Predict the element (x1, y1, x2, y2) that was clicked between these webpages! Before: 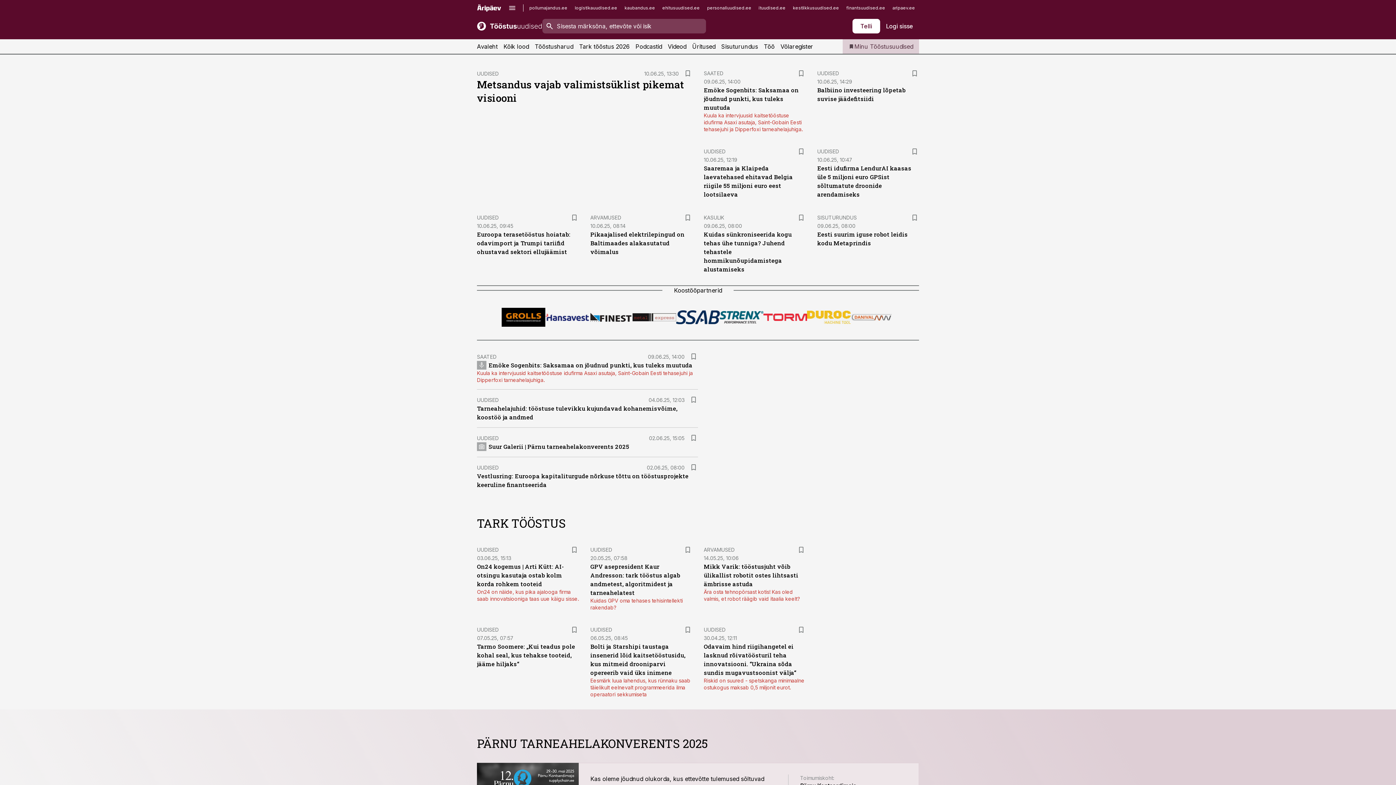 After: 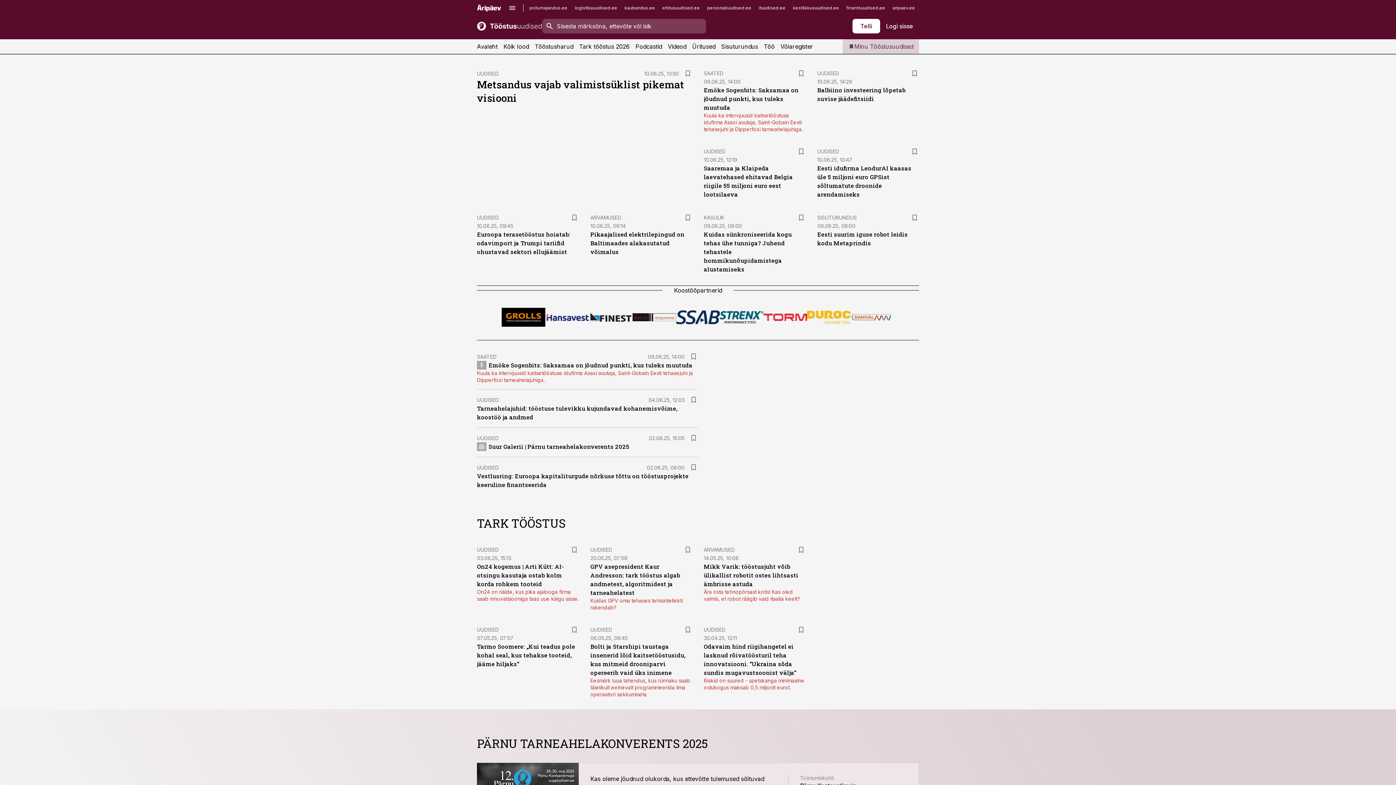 Action: bbox: (501, 306, 545, 328)